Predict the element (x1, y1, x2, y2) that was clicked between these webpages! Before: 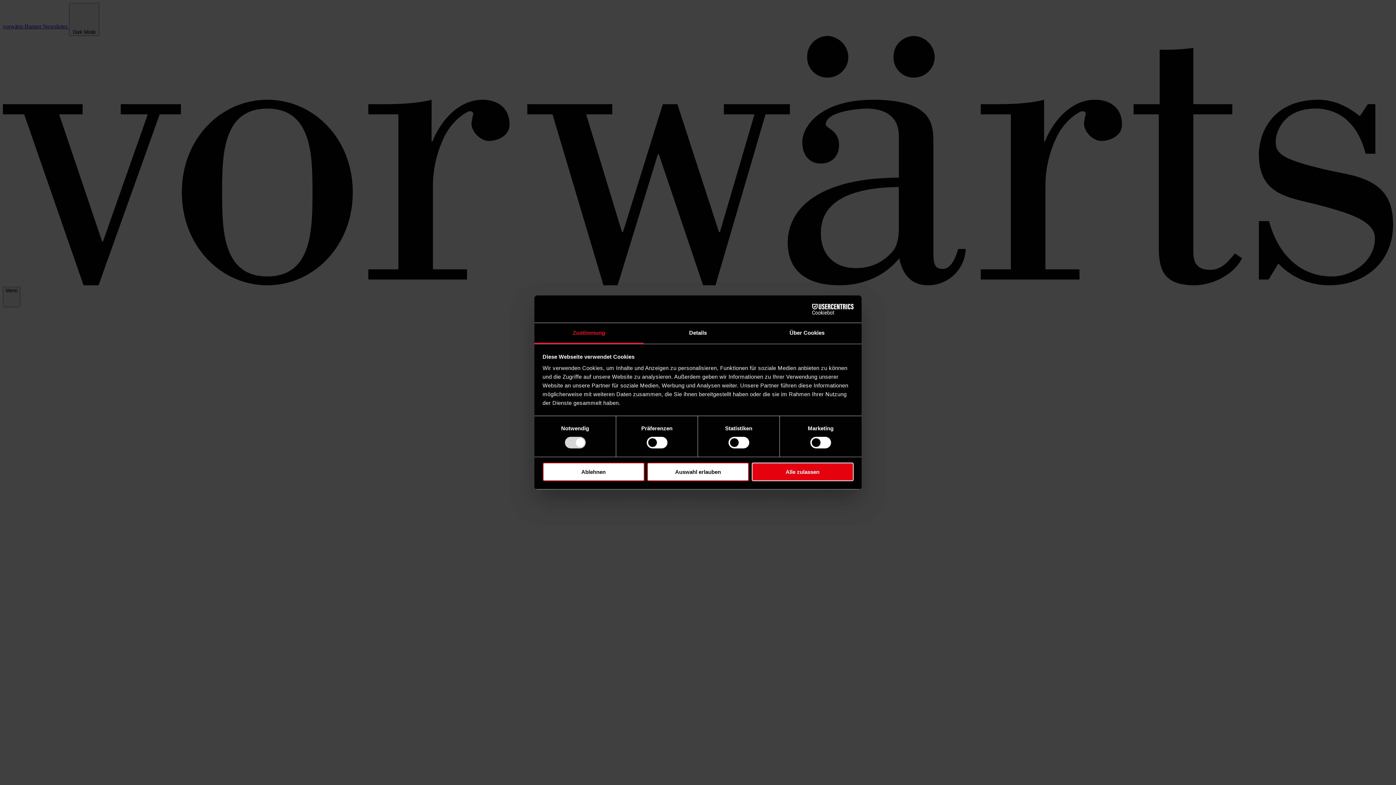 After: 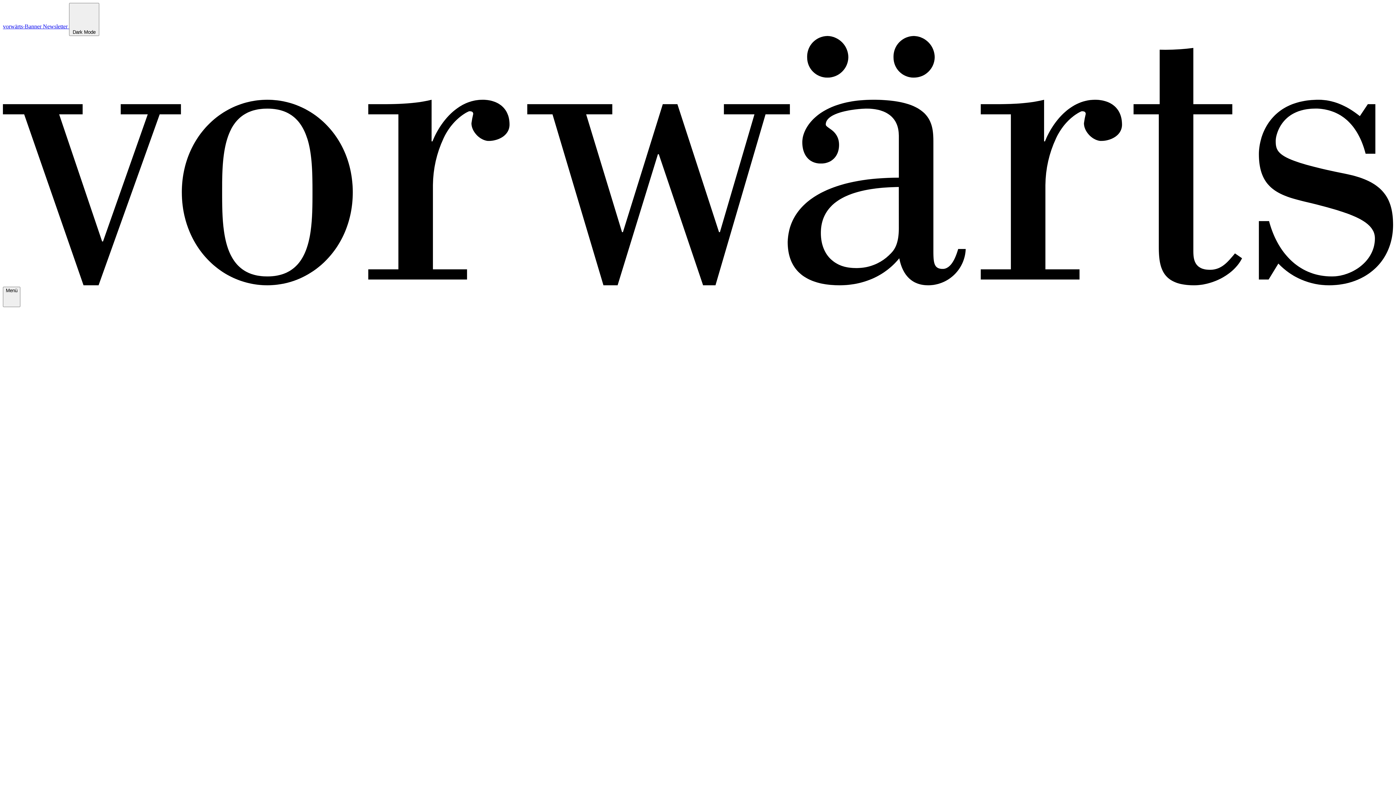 Action: label: Auswahl erlauben bbox: (647, 462, 749, 481)